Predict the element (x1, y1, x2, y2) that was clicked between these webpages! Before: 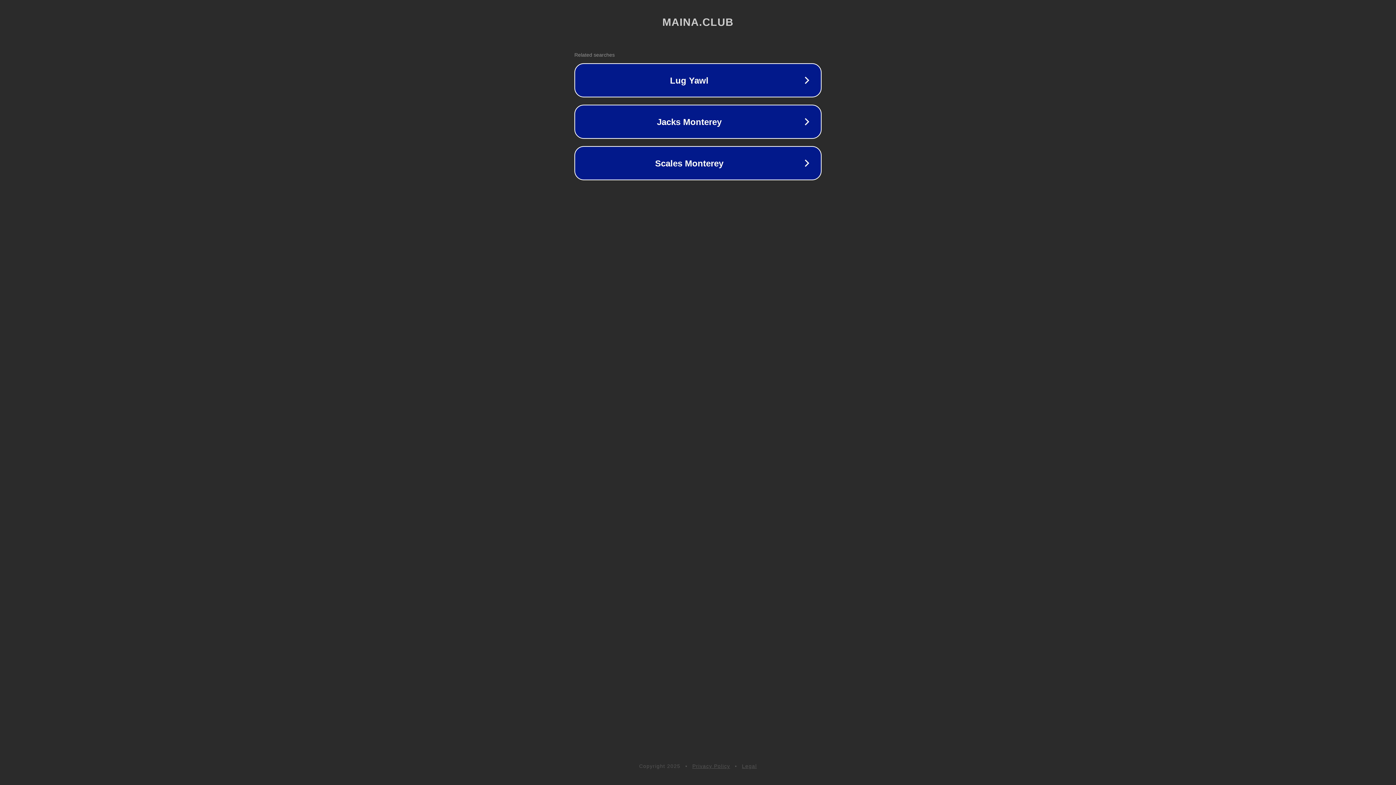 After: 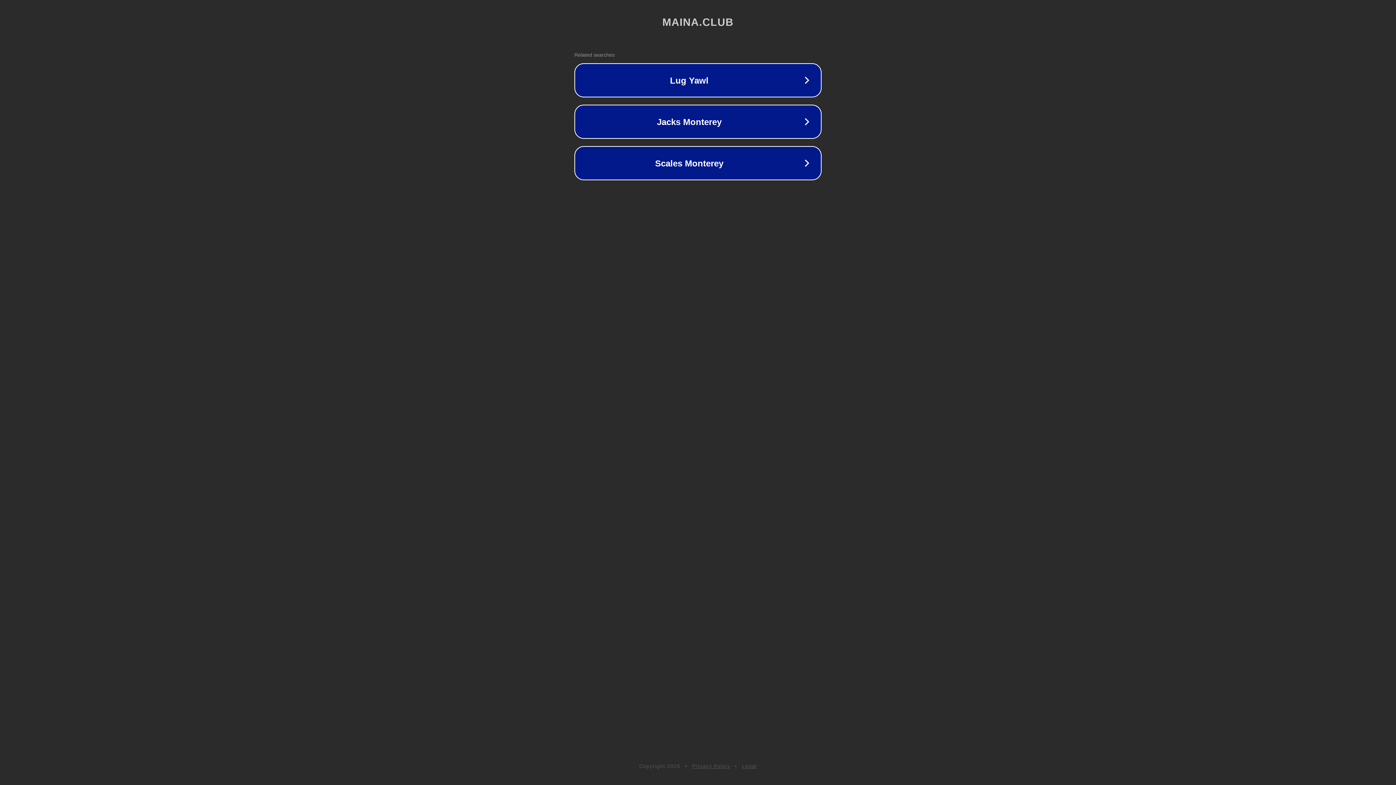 Action: bbox: (692, 763, 730, 769) label: Privacy Policy